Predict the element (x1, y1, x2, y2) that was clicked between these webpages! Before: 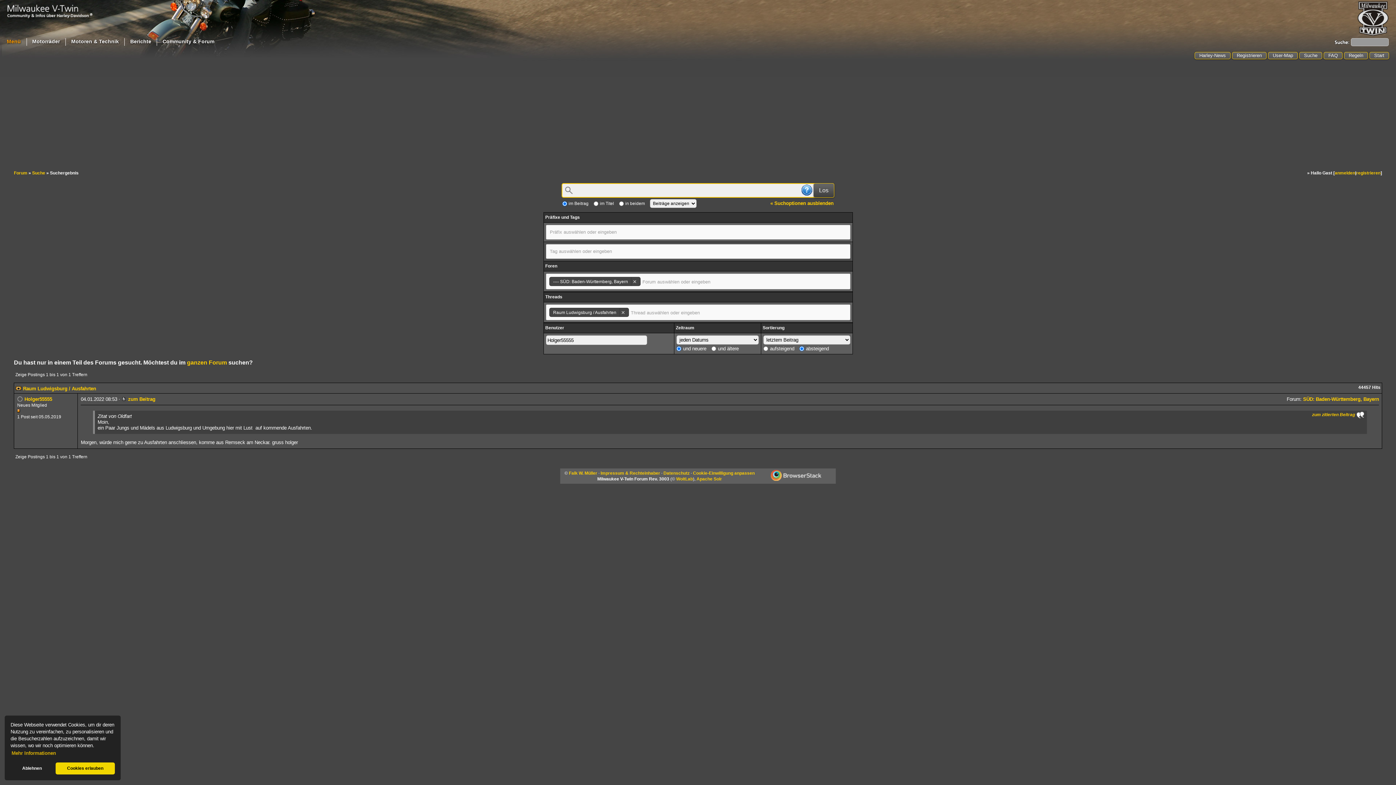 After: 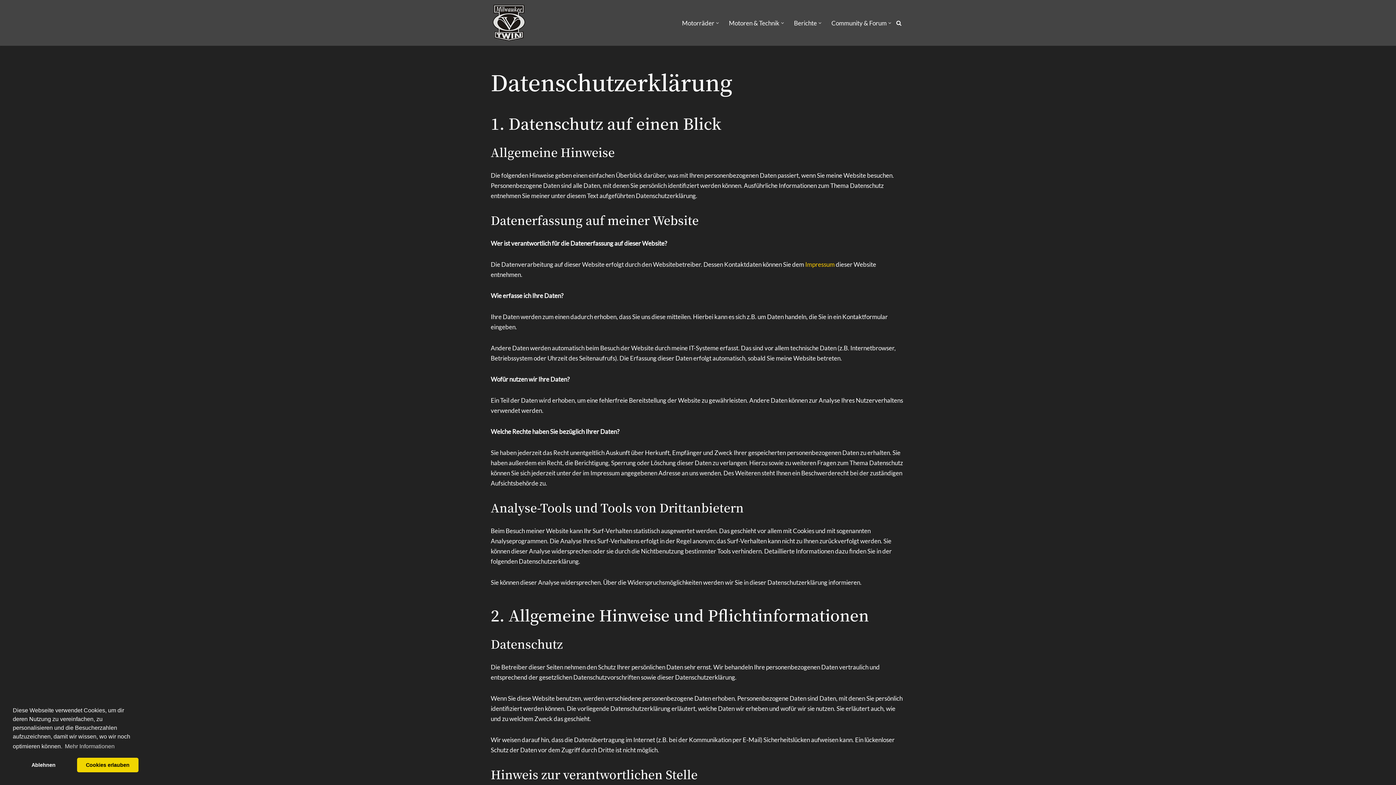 Action: label: Datenschutz bbox: (663, 470, 689, 476)